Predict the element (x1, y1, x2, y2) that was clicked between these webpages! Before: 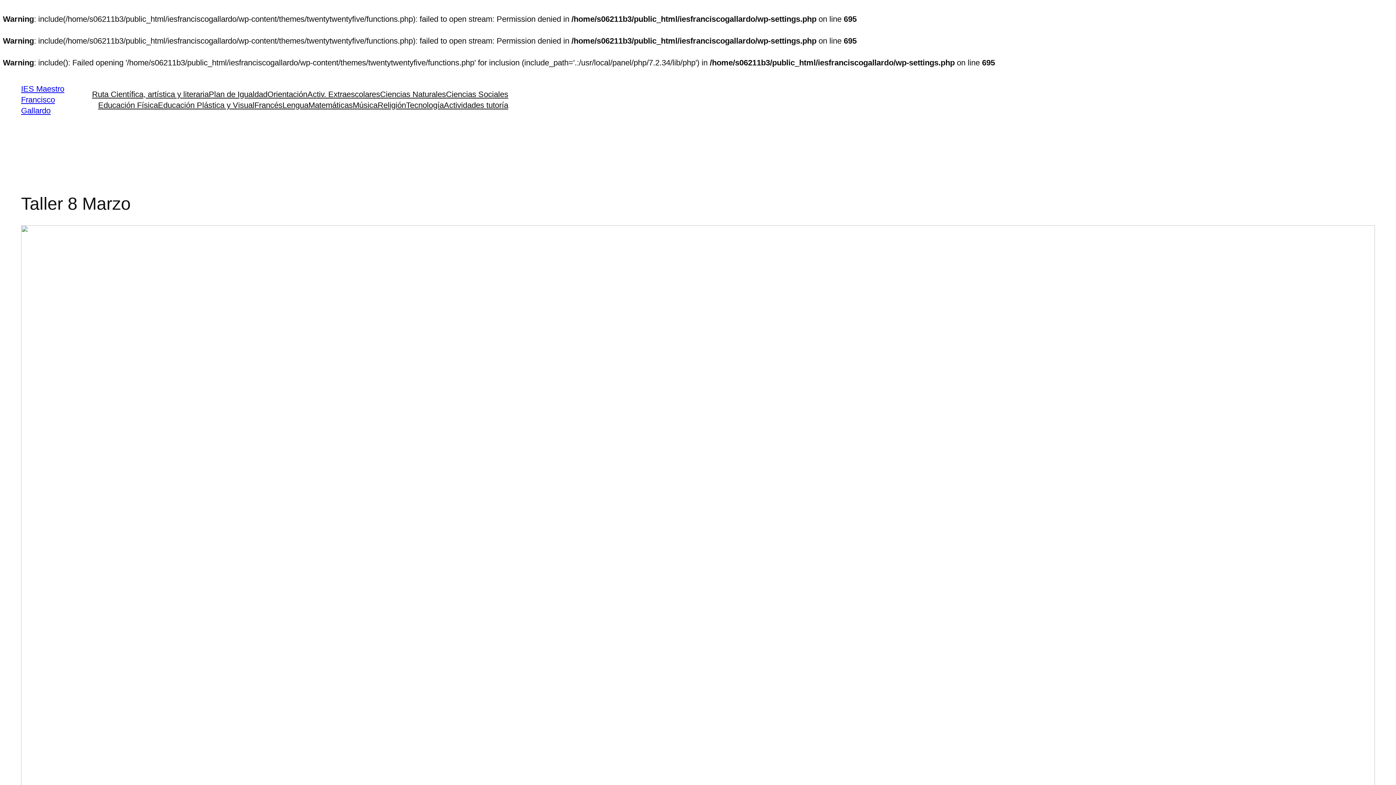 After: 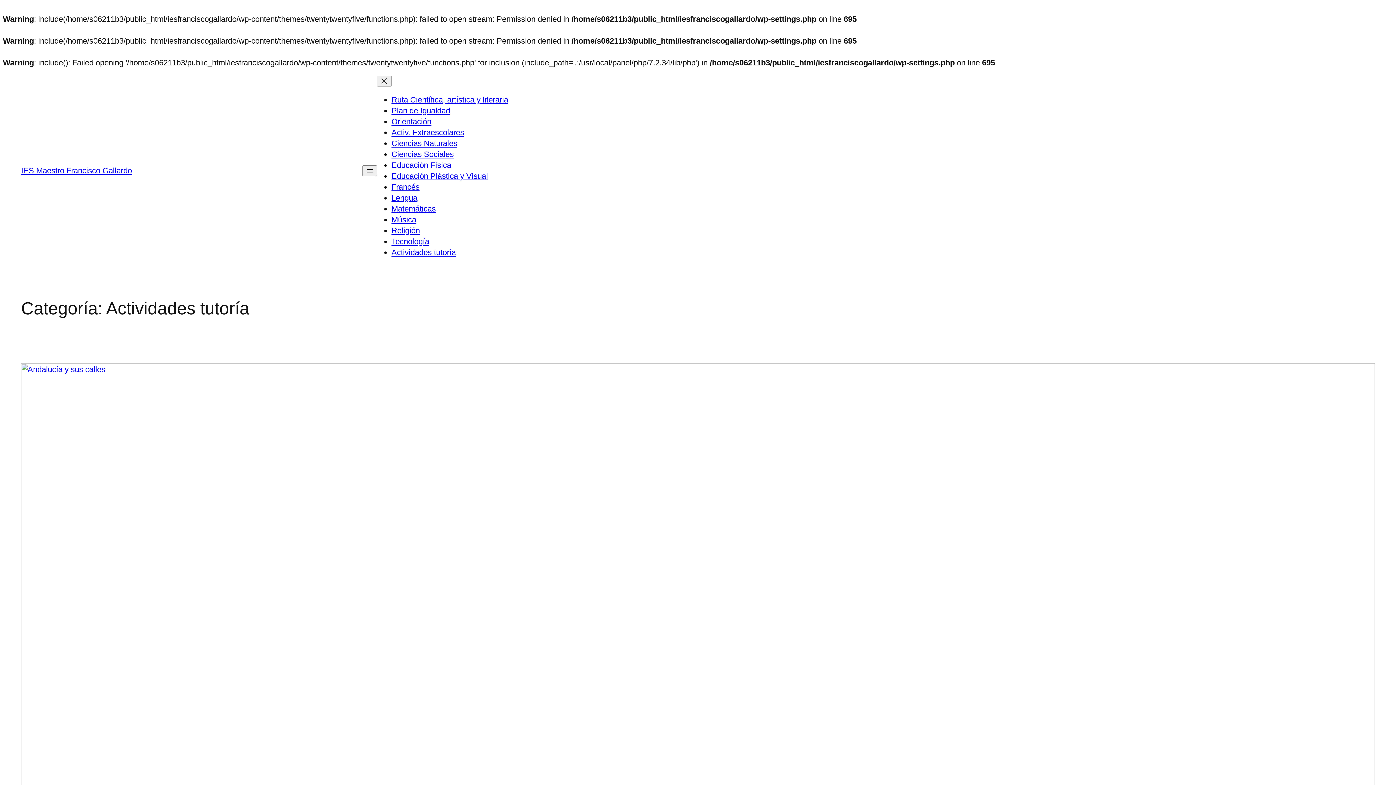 Action: bbox: (443, 100, 508, 110) label: Actividades tutoría